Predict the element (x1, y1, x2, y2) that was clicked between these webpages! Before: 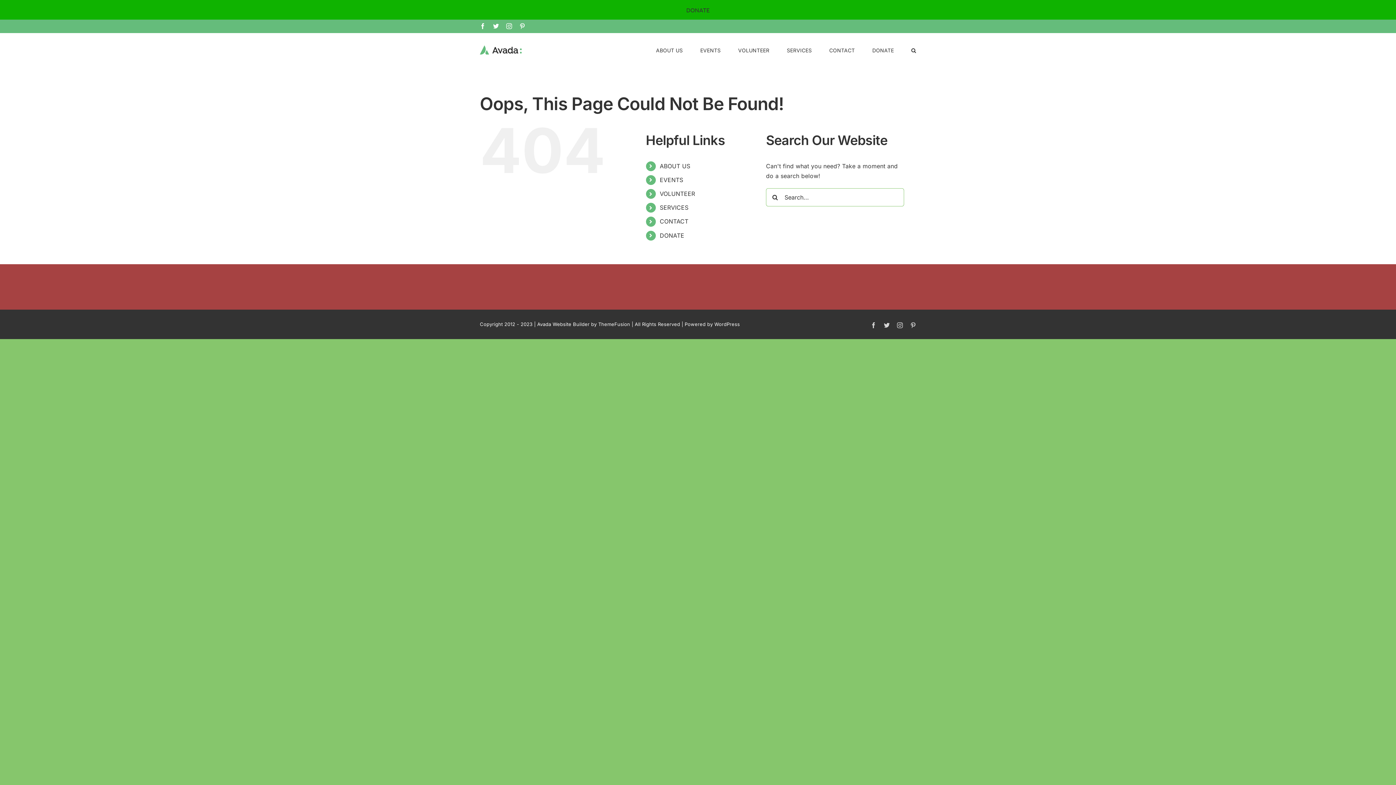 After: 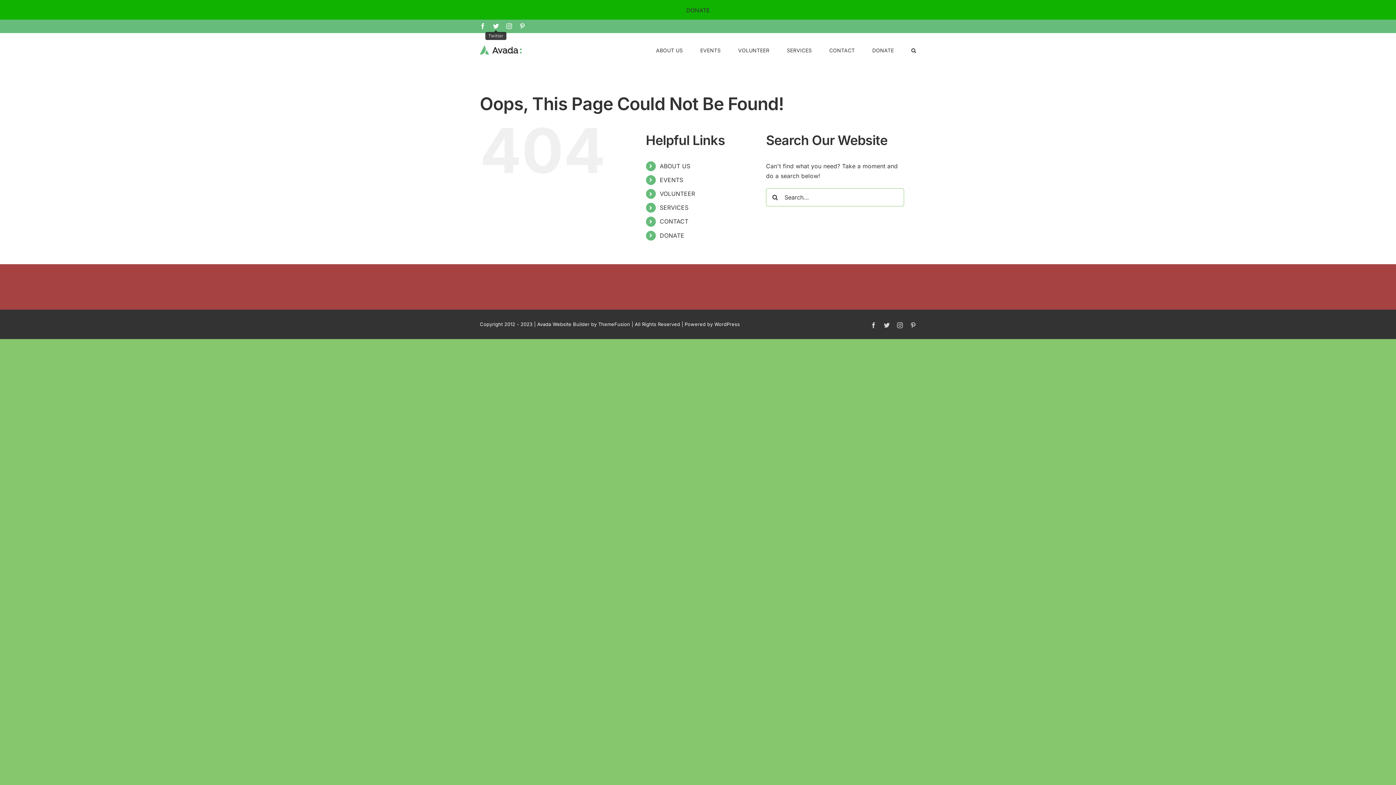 Action: label: Twitter bbox: (493, 23, 499, 28)